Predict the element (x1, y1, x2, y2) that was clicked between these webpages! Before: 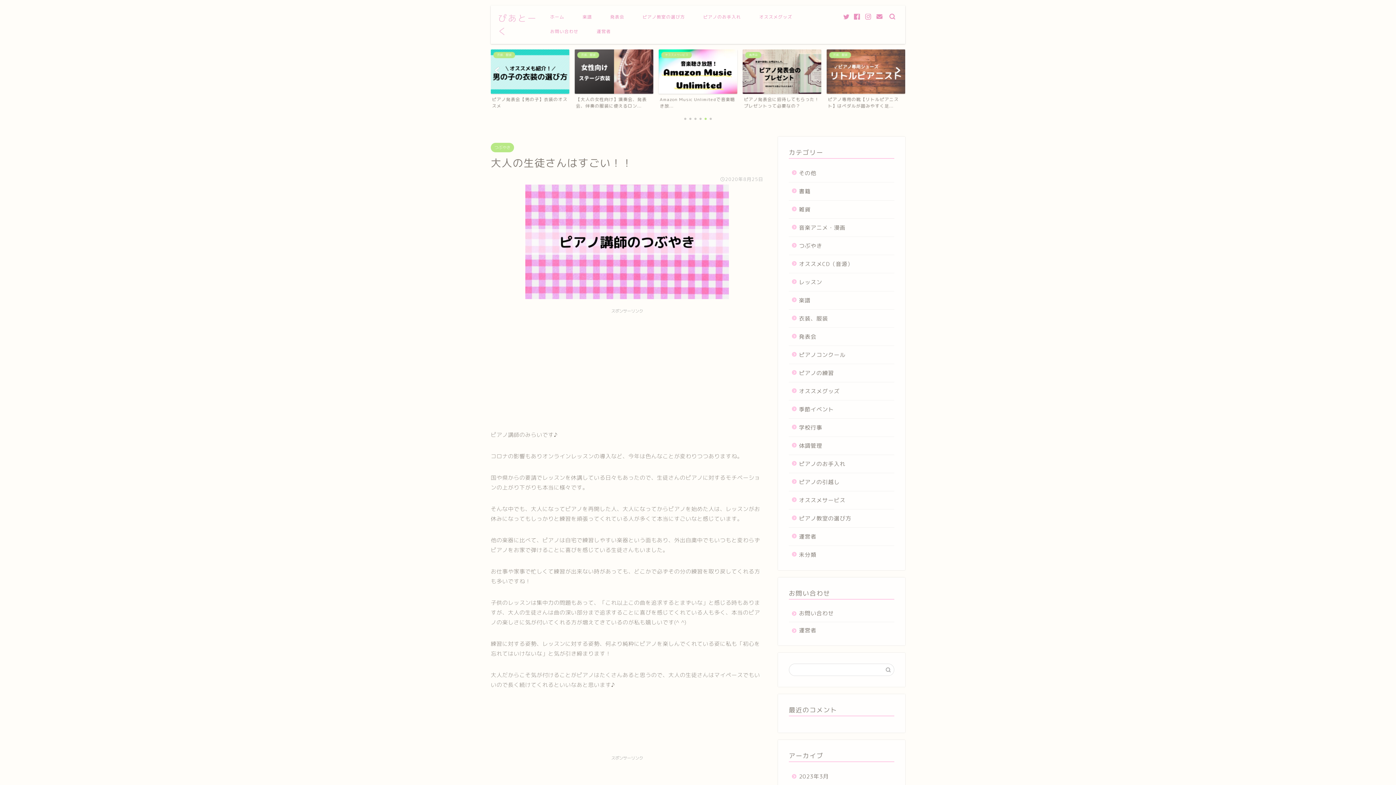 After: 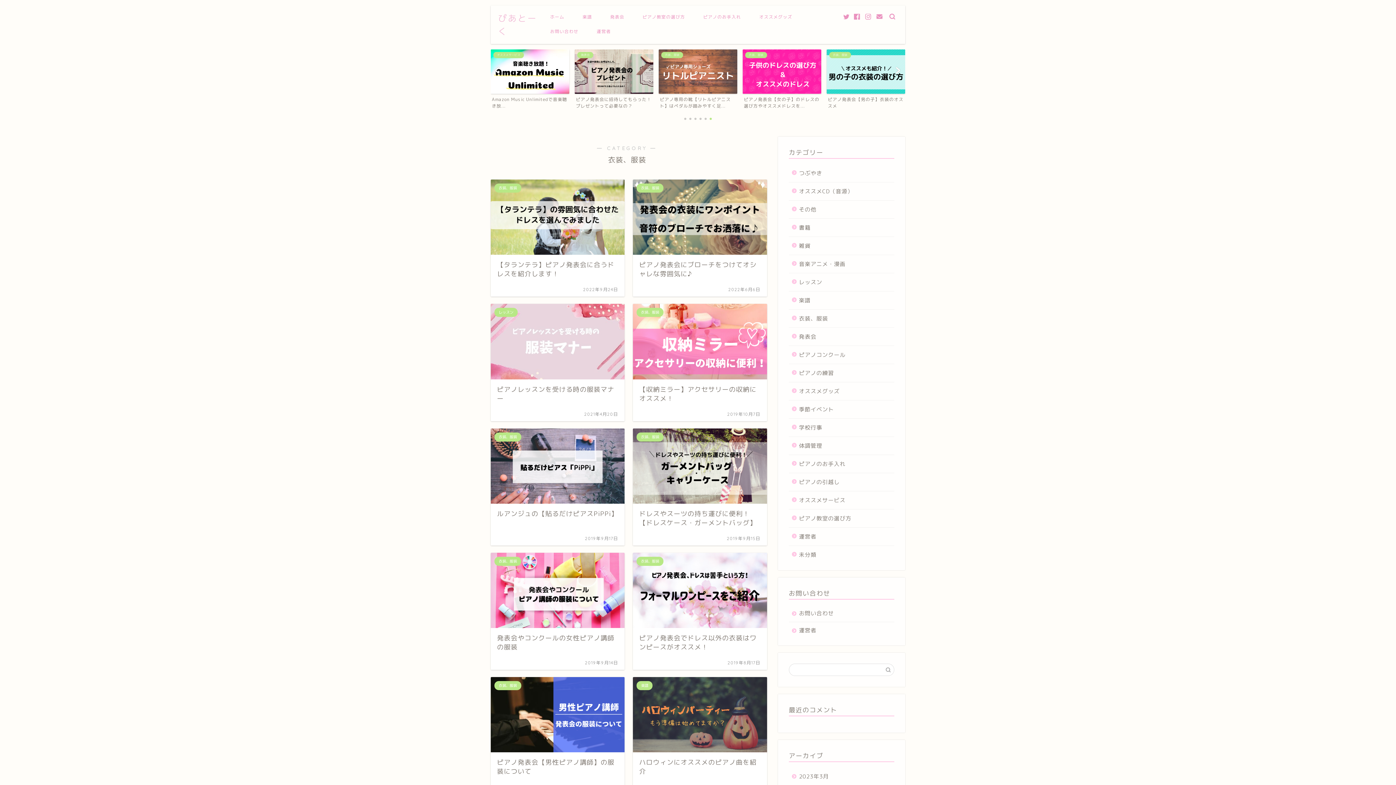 Action: bbox: (789, 309, 893, 327) label: 衣装、服装